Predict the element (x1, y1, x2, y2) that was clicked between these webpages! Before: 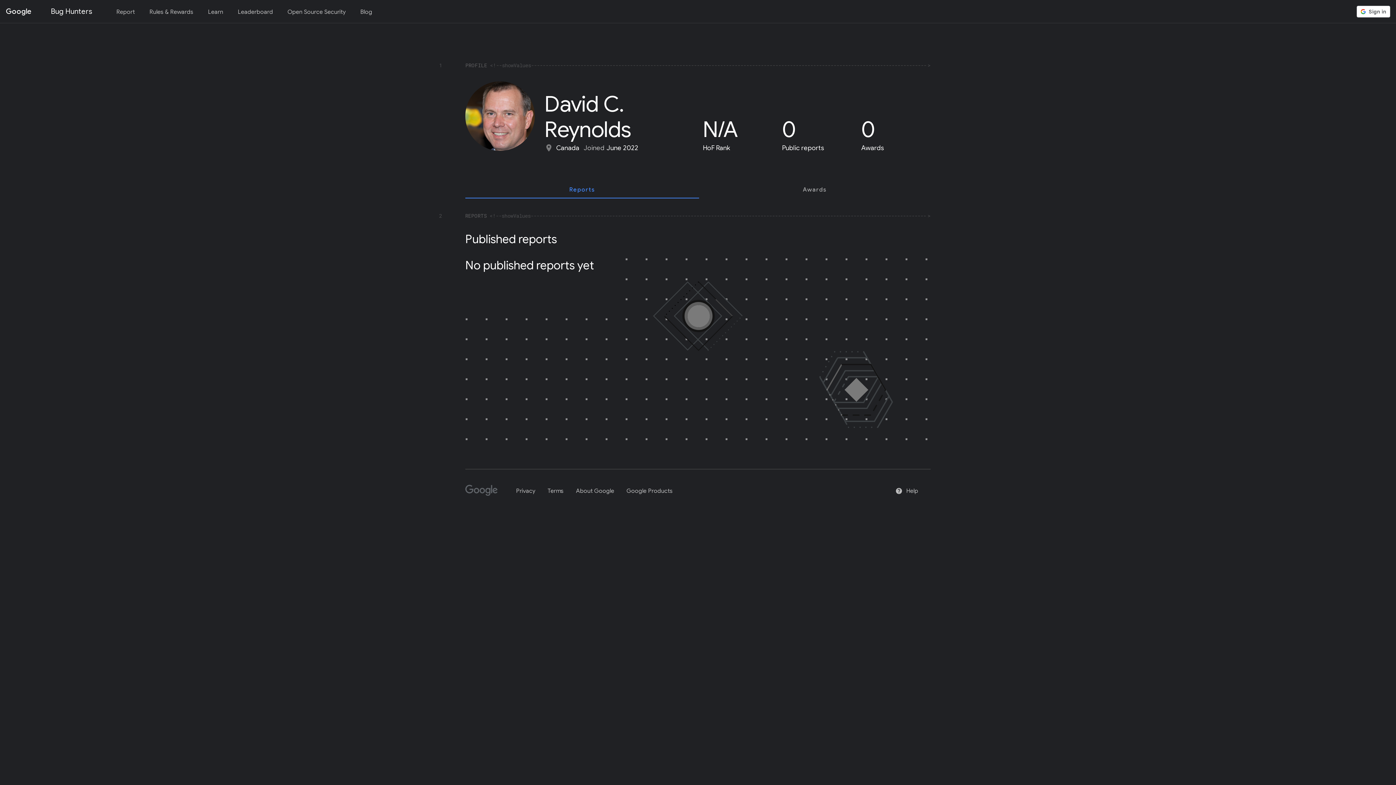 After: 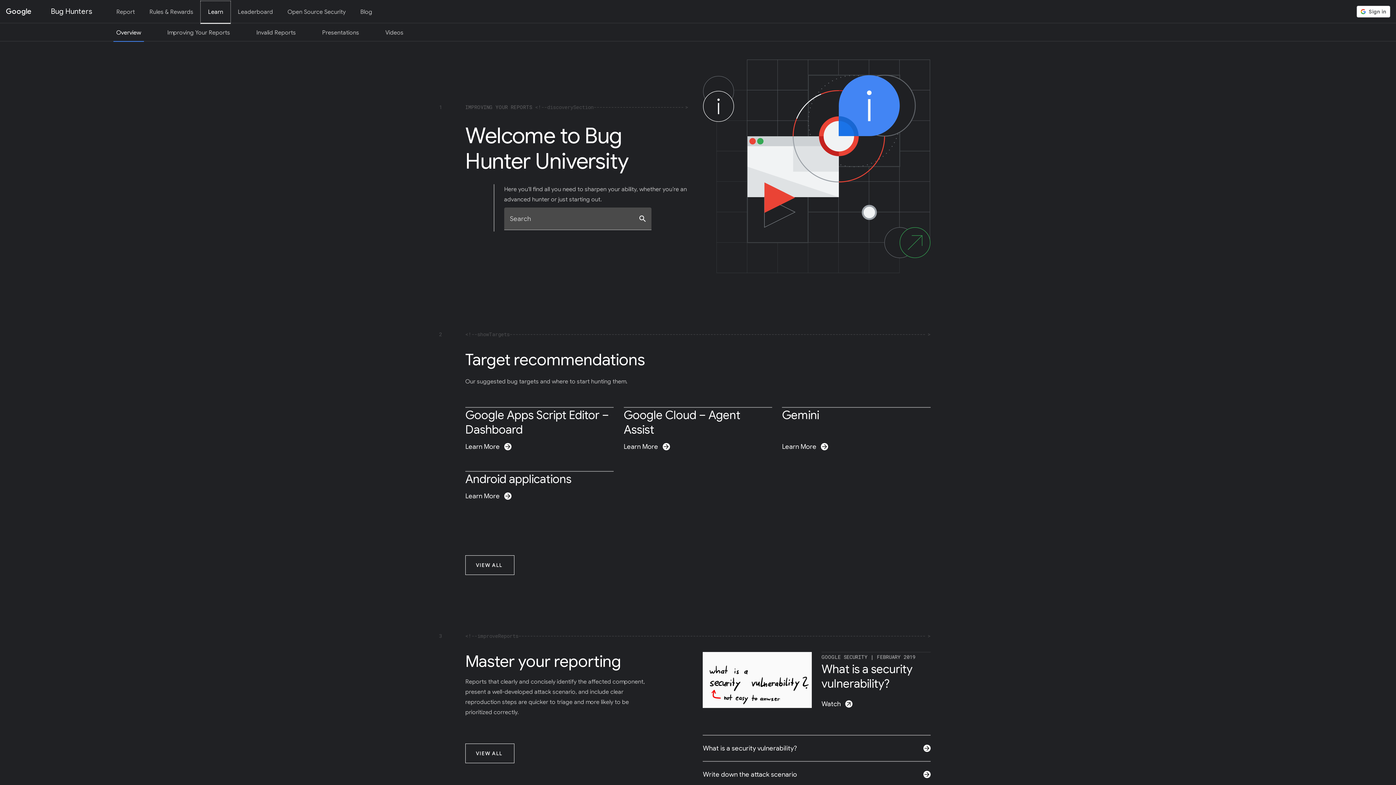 Action: bbox: (200, 0, 230, 22) label: Learn